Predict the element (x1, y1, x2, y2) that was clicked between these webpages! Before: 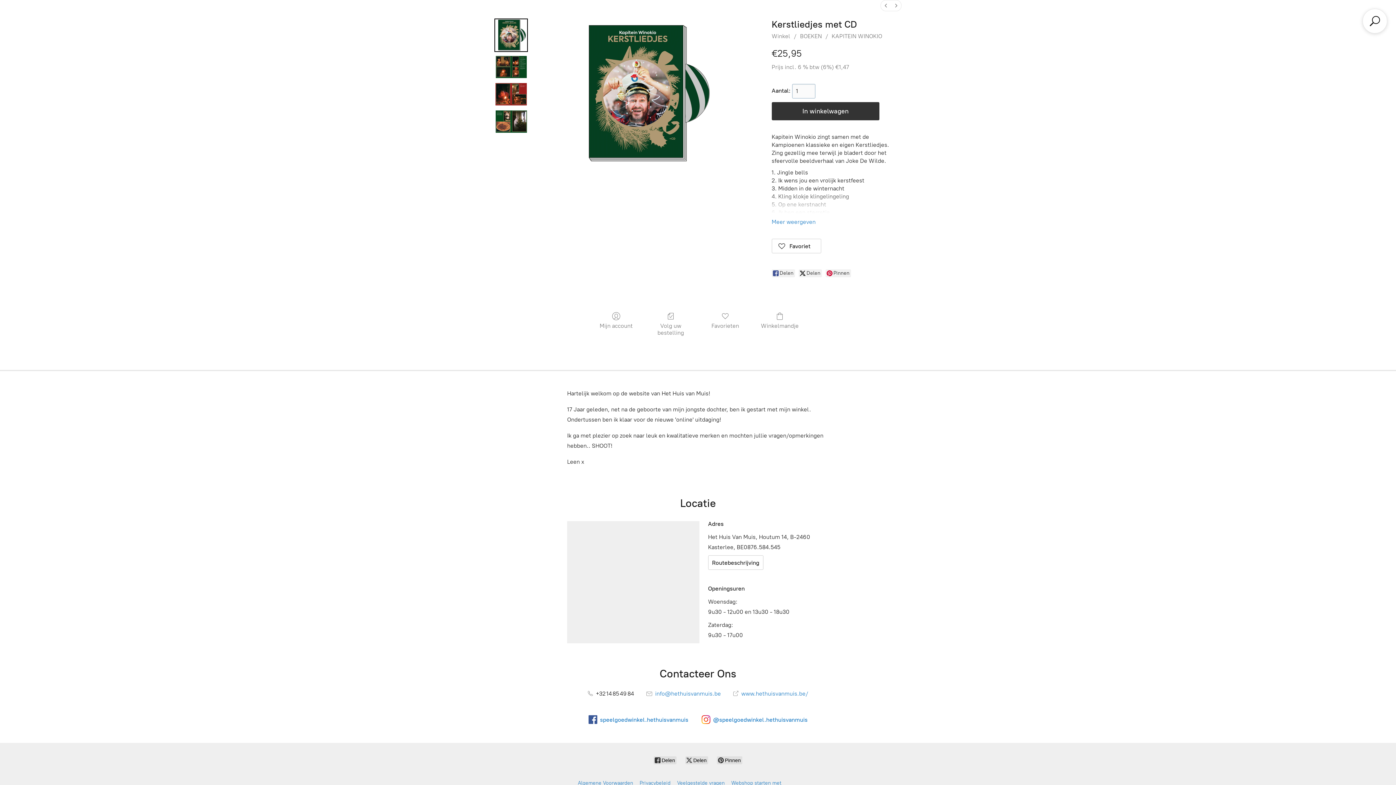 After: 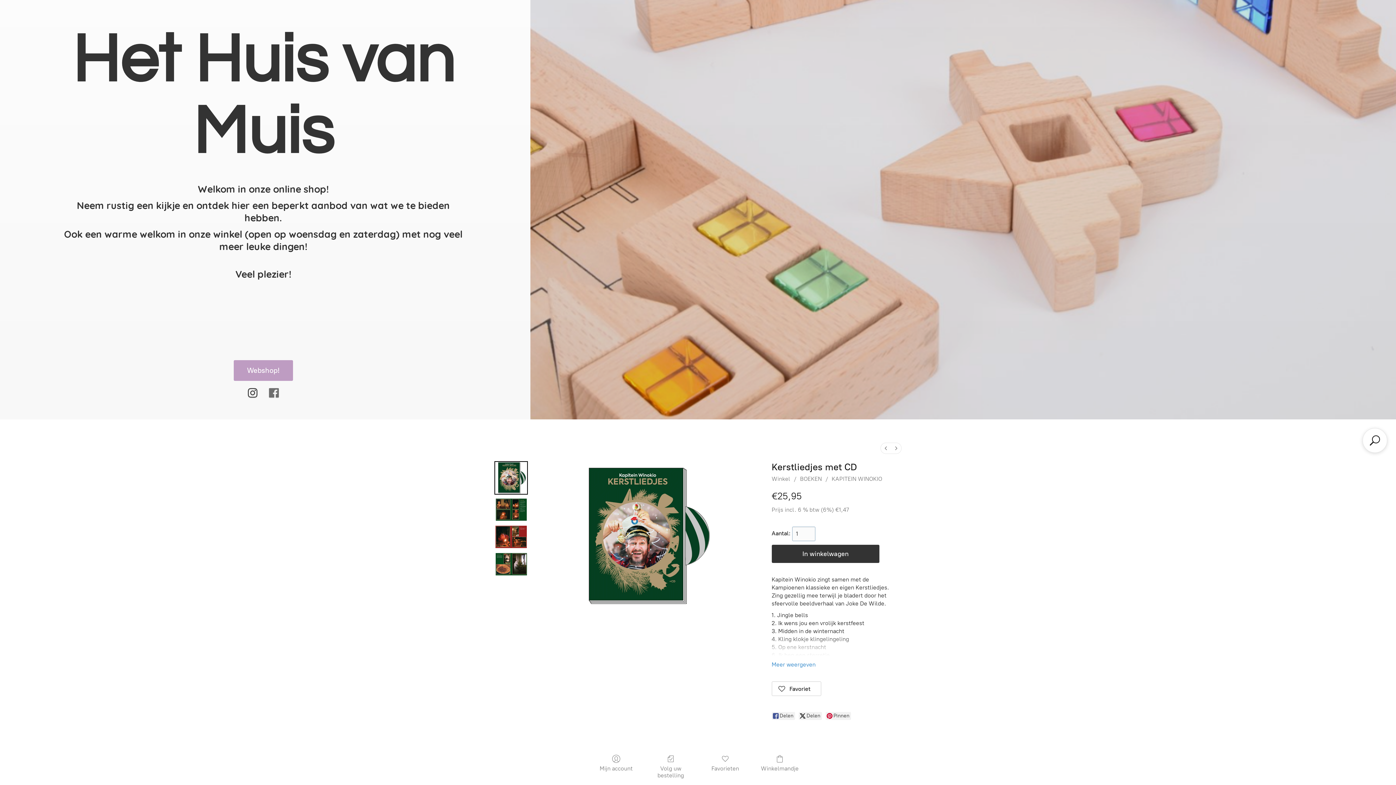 Action: bbox: (263, 754, 284, 763)